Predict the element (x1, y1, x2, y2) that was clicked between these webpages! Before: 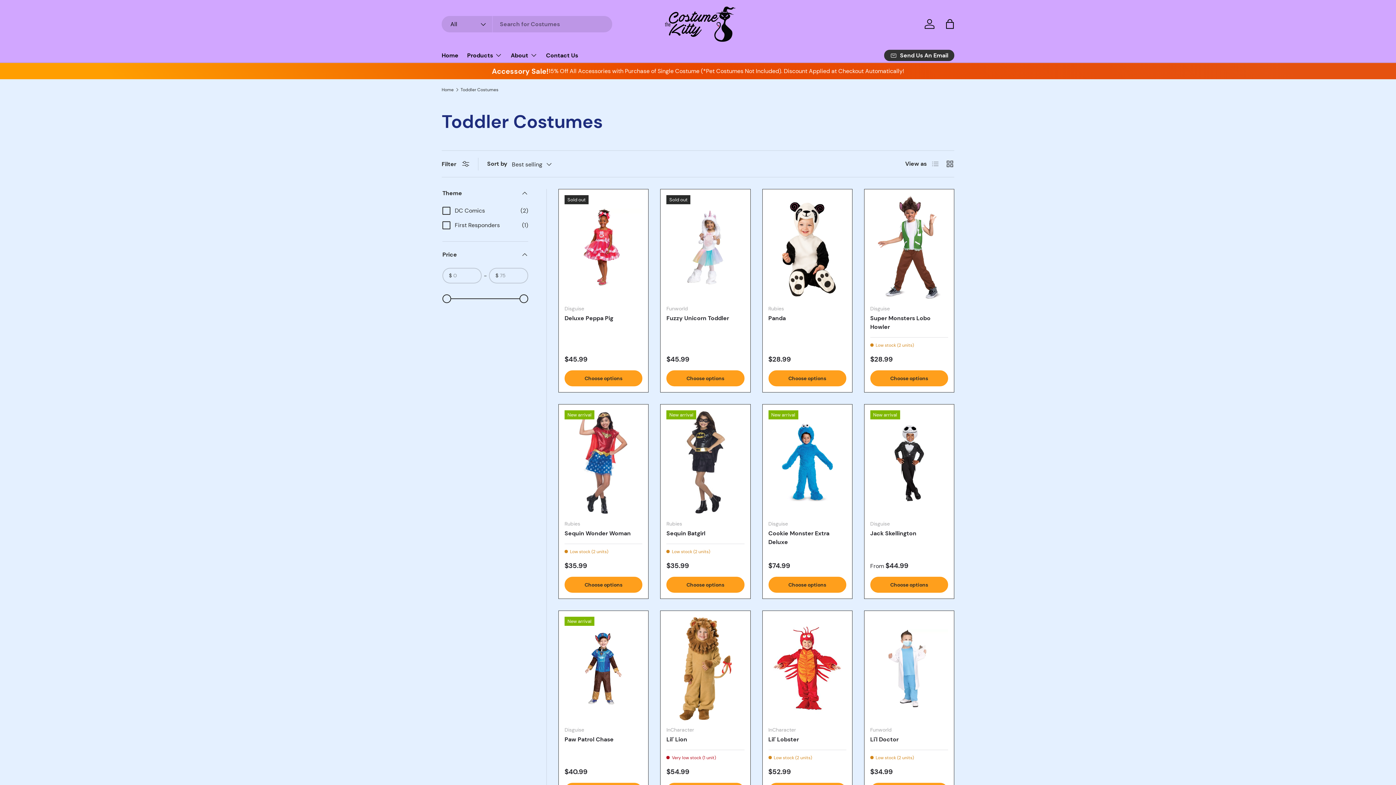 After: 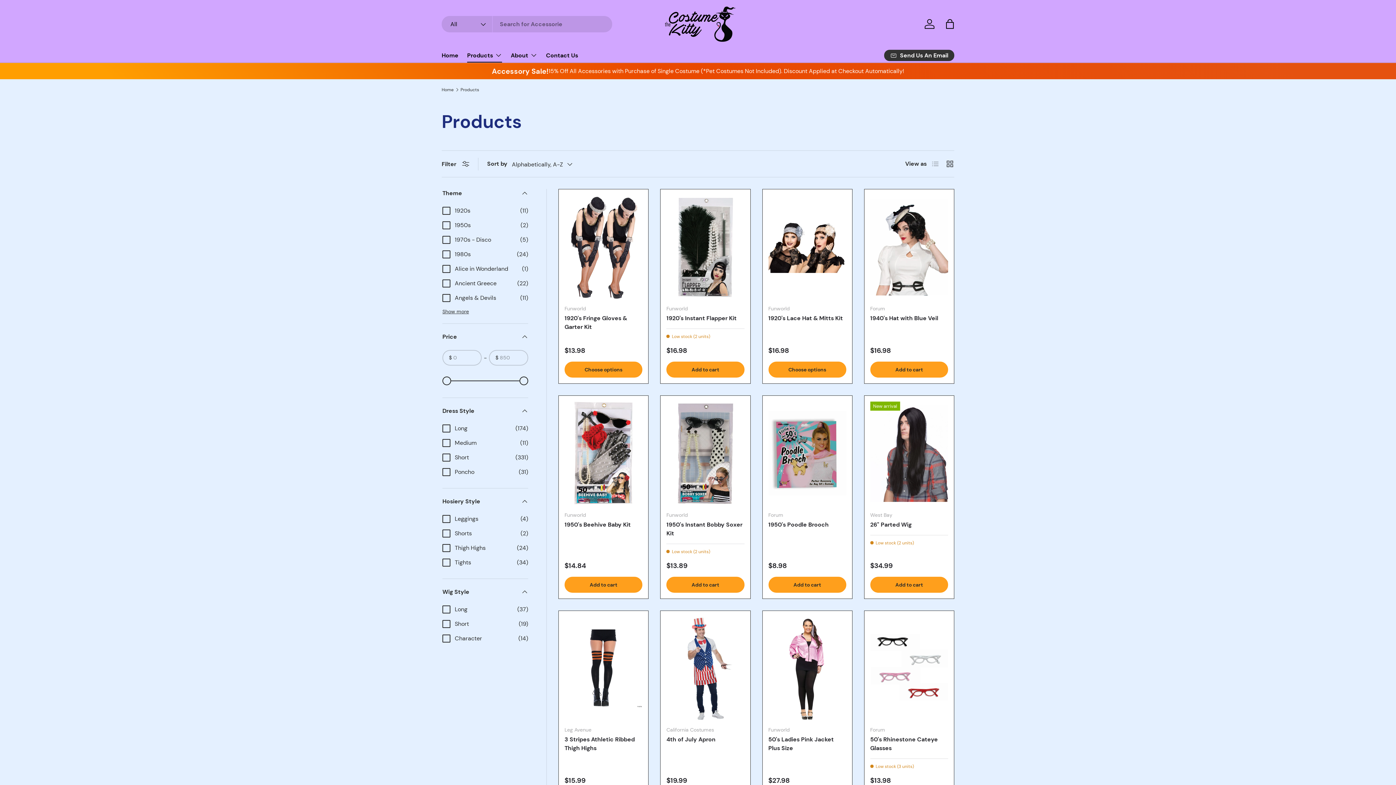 Action: bbox: (467, 48, 502, 62) label: Products